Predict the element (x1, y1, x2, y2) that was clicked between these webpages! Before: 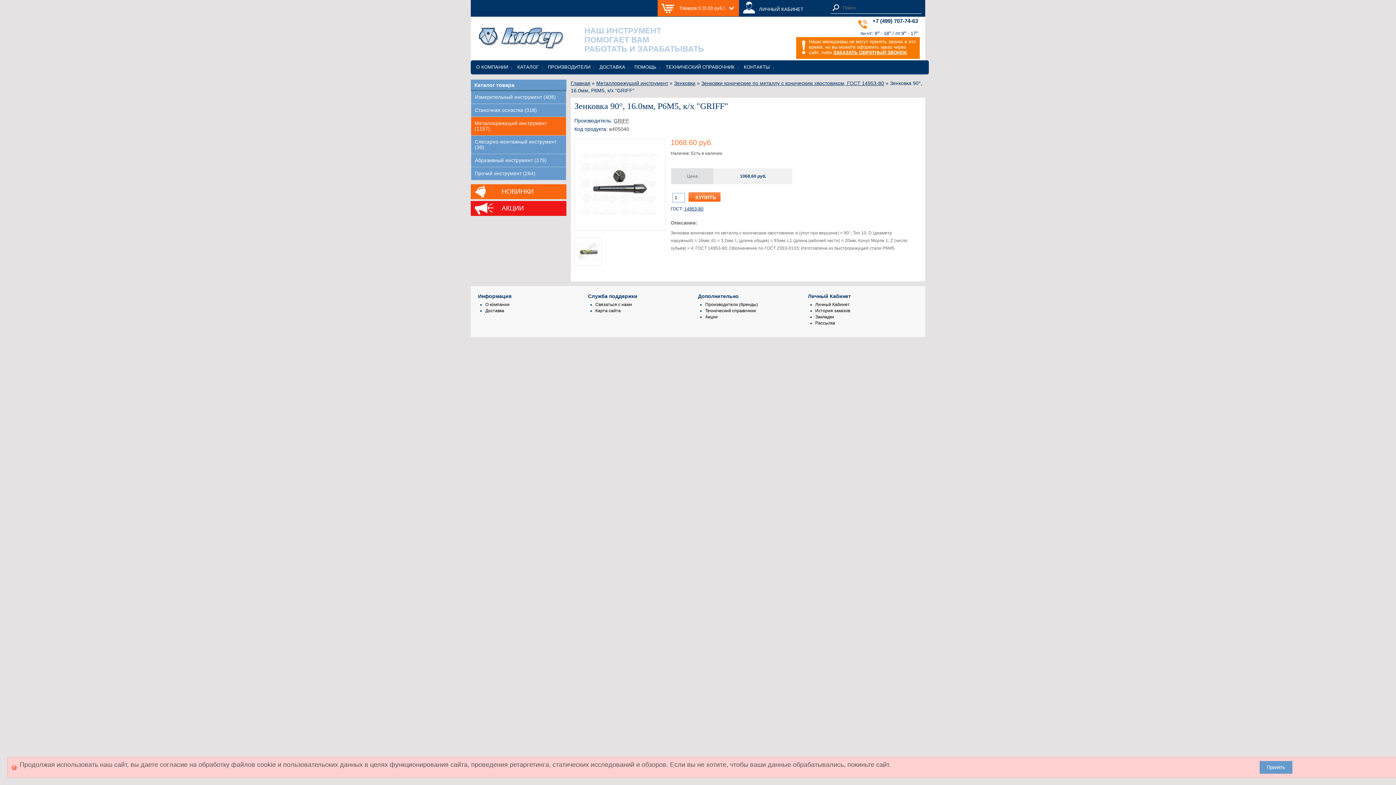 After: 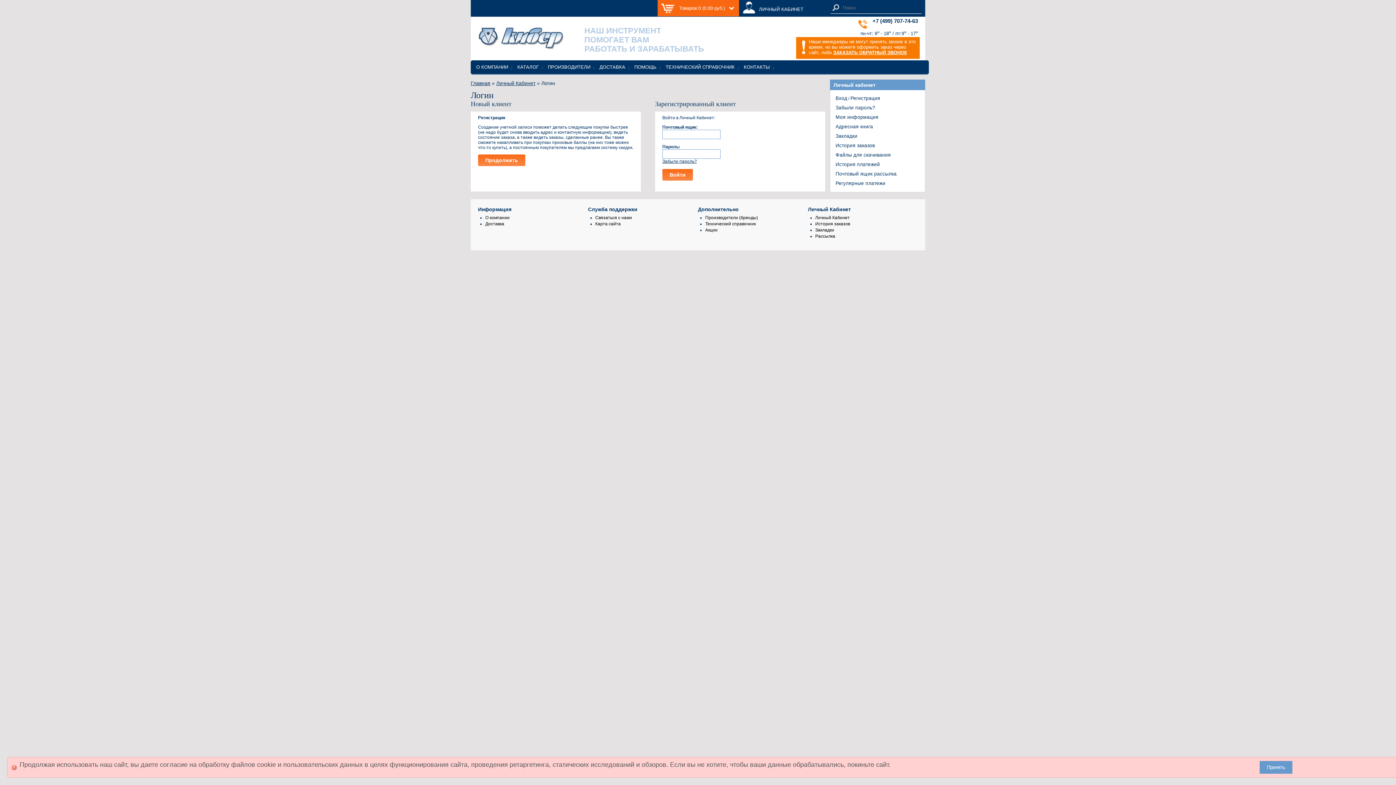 Action: bbox: (815, 302, 850, 307) label: Личный Кабинет